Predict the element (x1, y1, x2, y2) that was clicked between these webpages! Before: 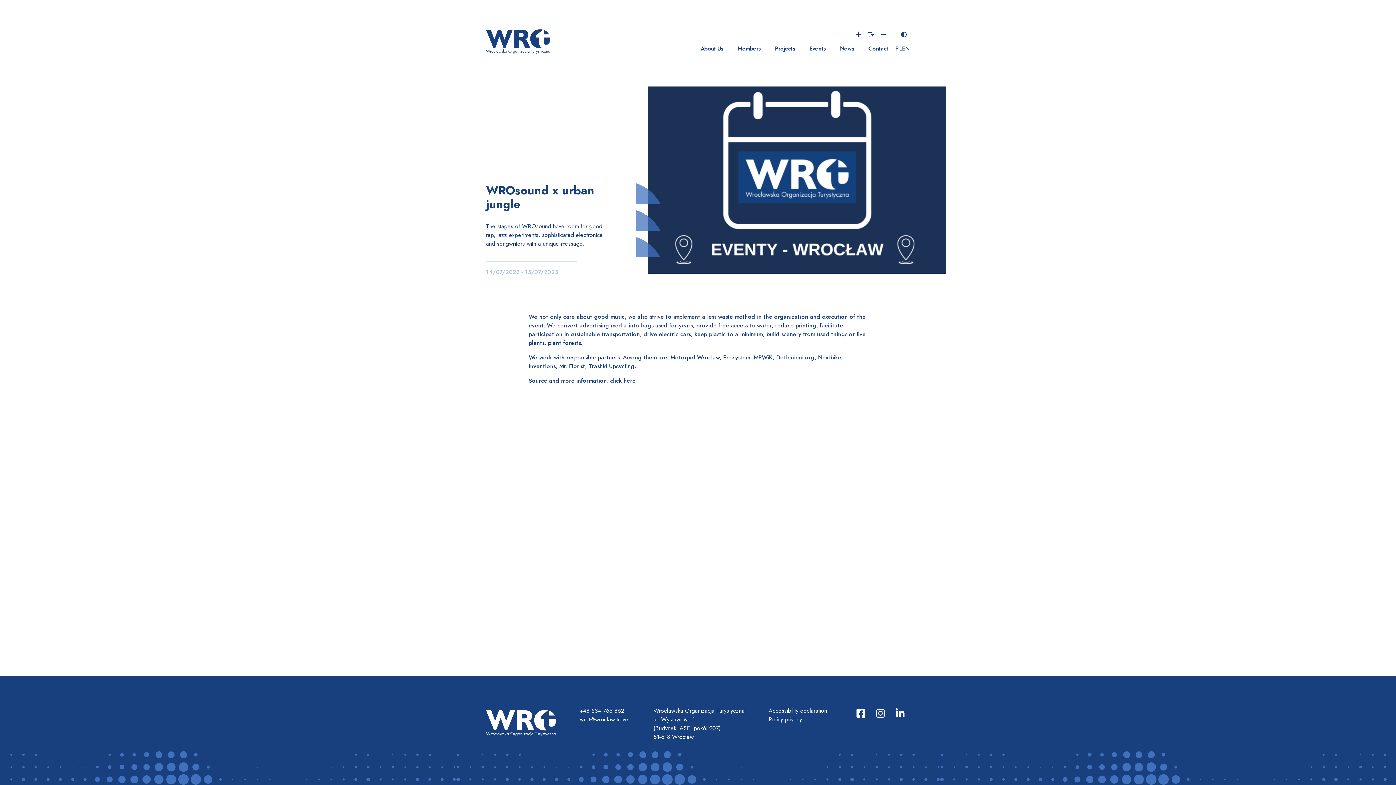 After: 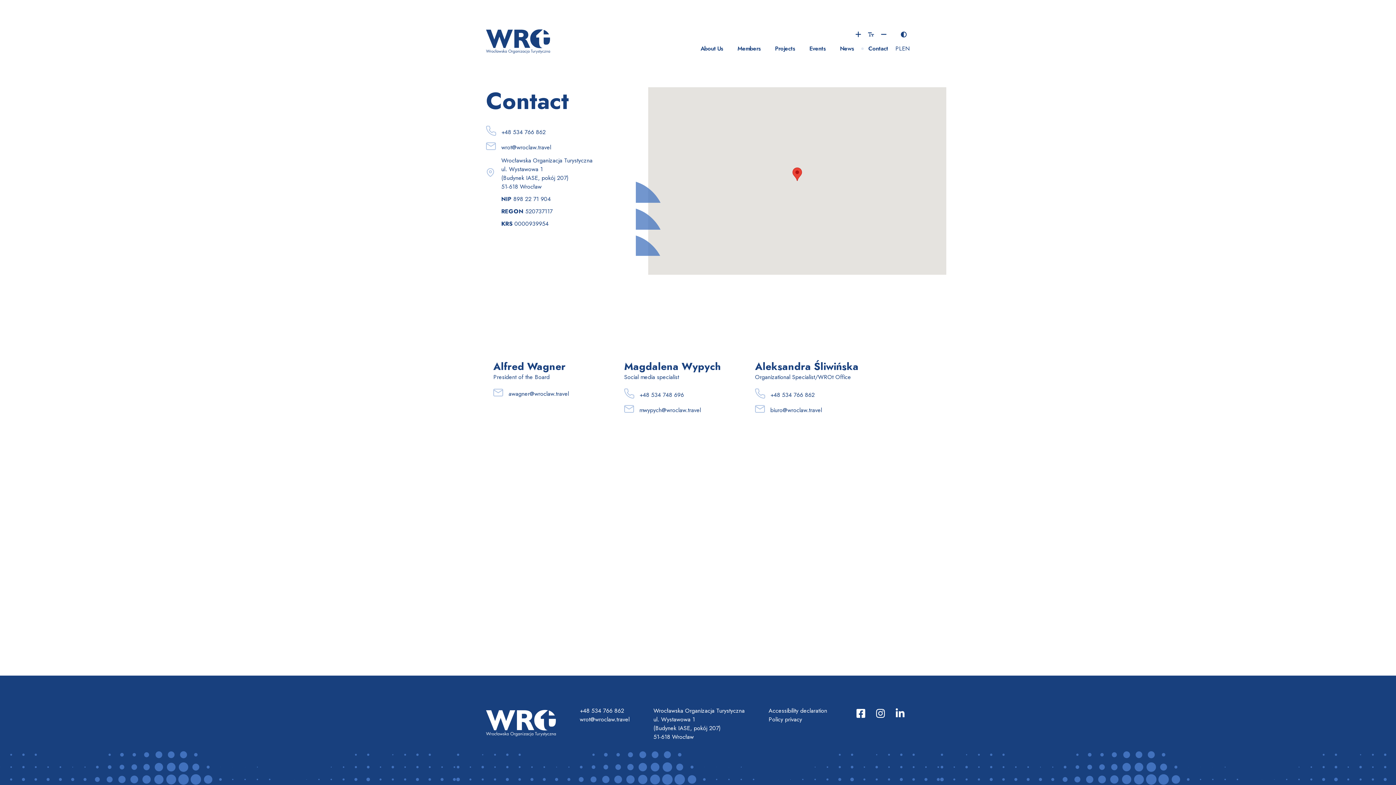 Action: bbox: (863, 44, 893, 52) label: Contact